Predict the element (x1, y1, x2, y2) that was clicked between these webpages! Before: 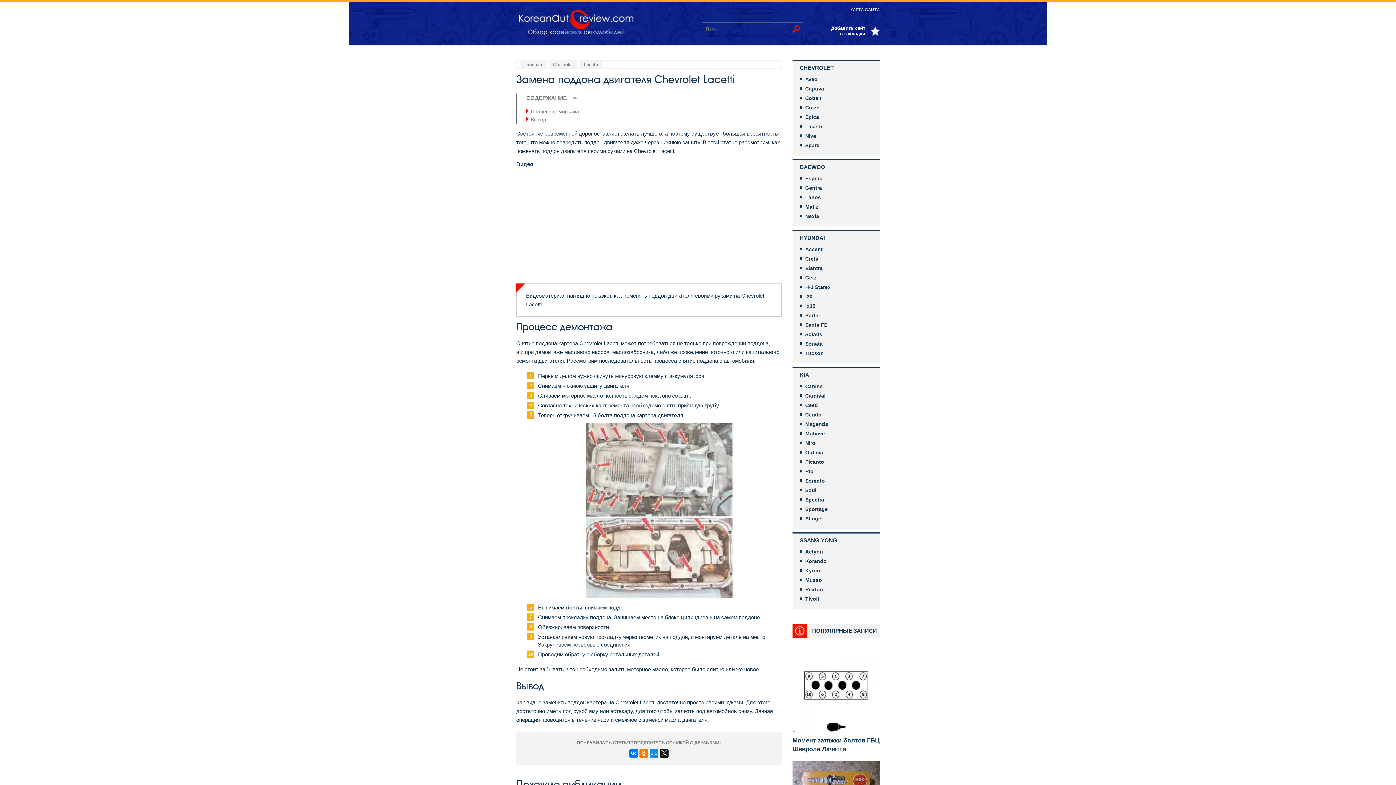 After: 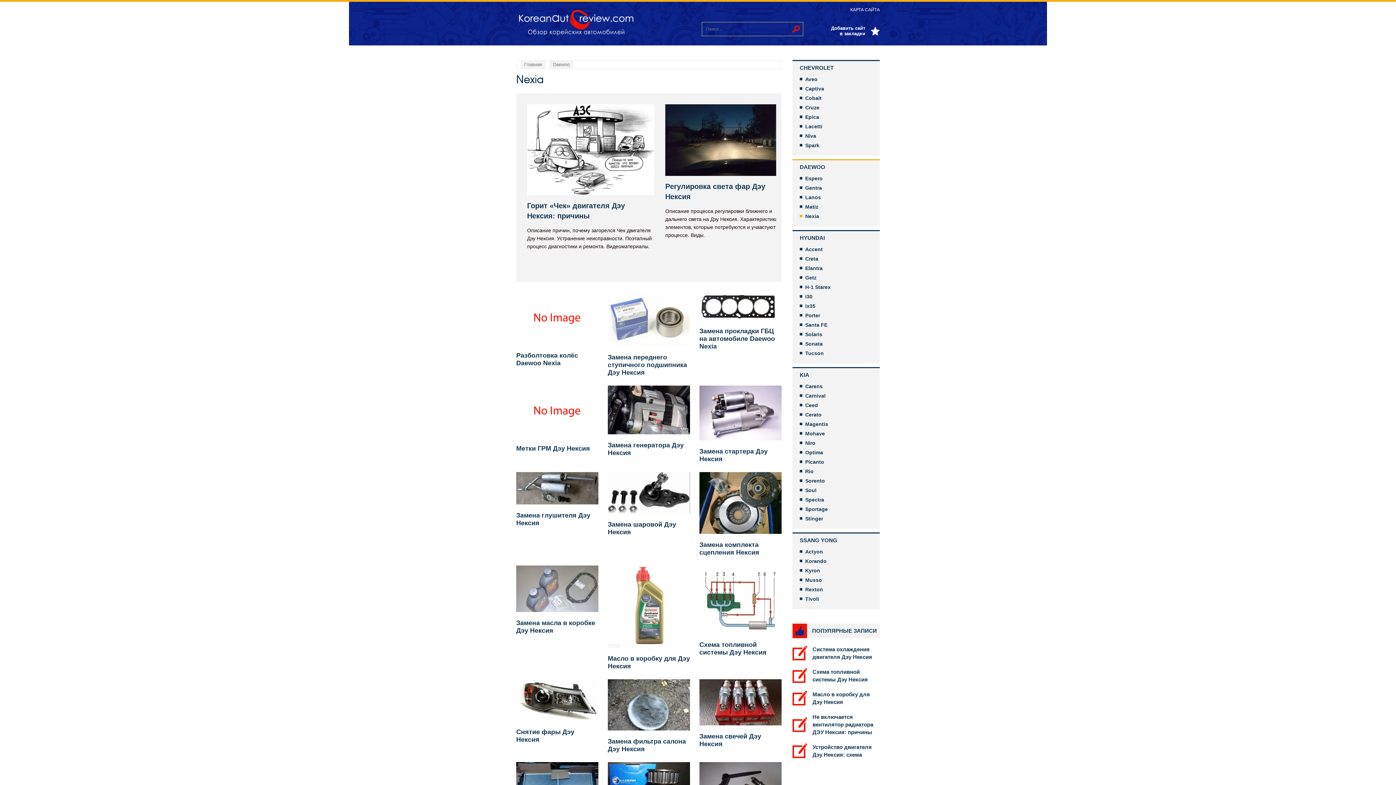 Action: label: Nexia bbox: (800, 213, 872, 219)